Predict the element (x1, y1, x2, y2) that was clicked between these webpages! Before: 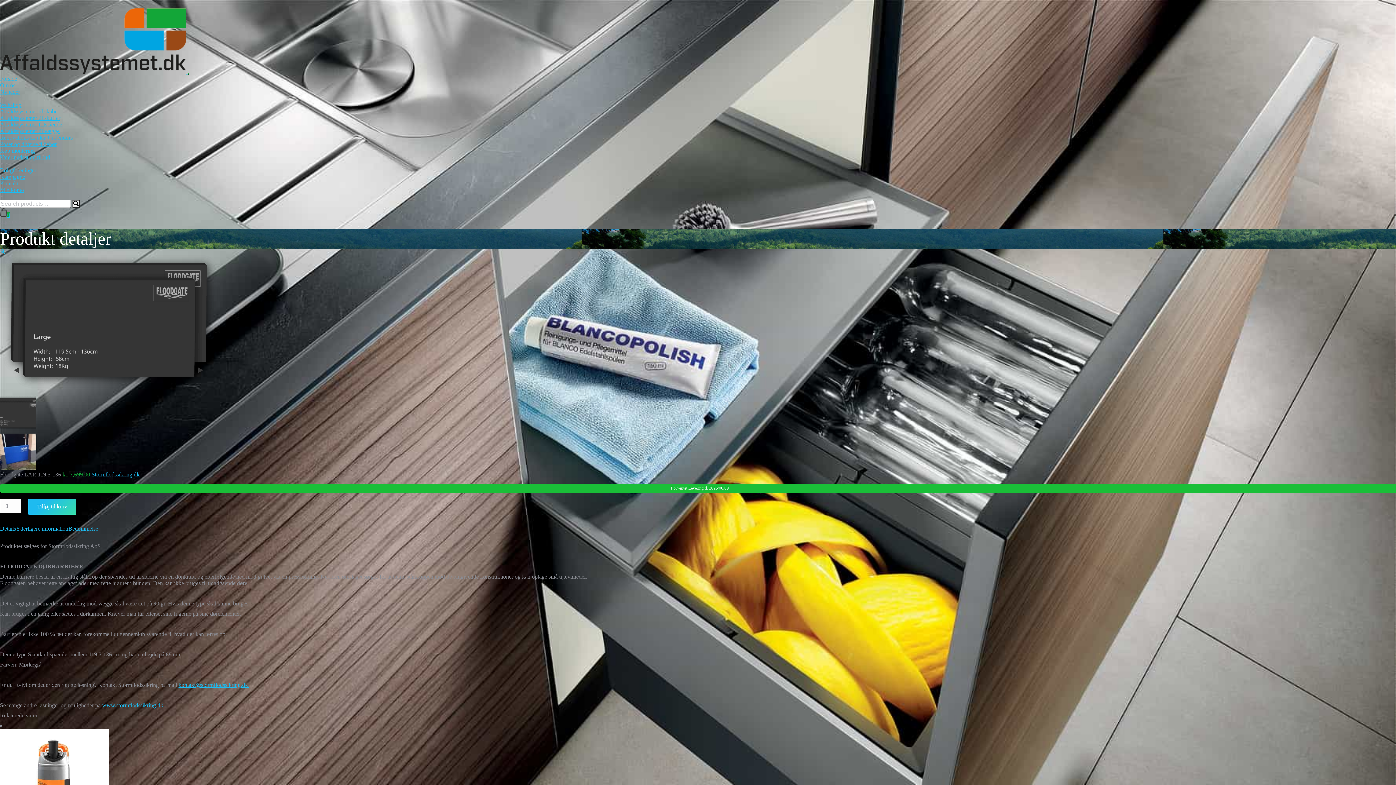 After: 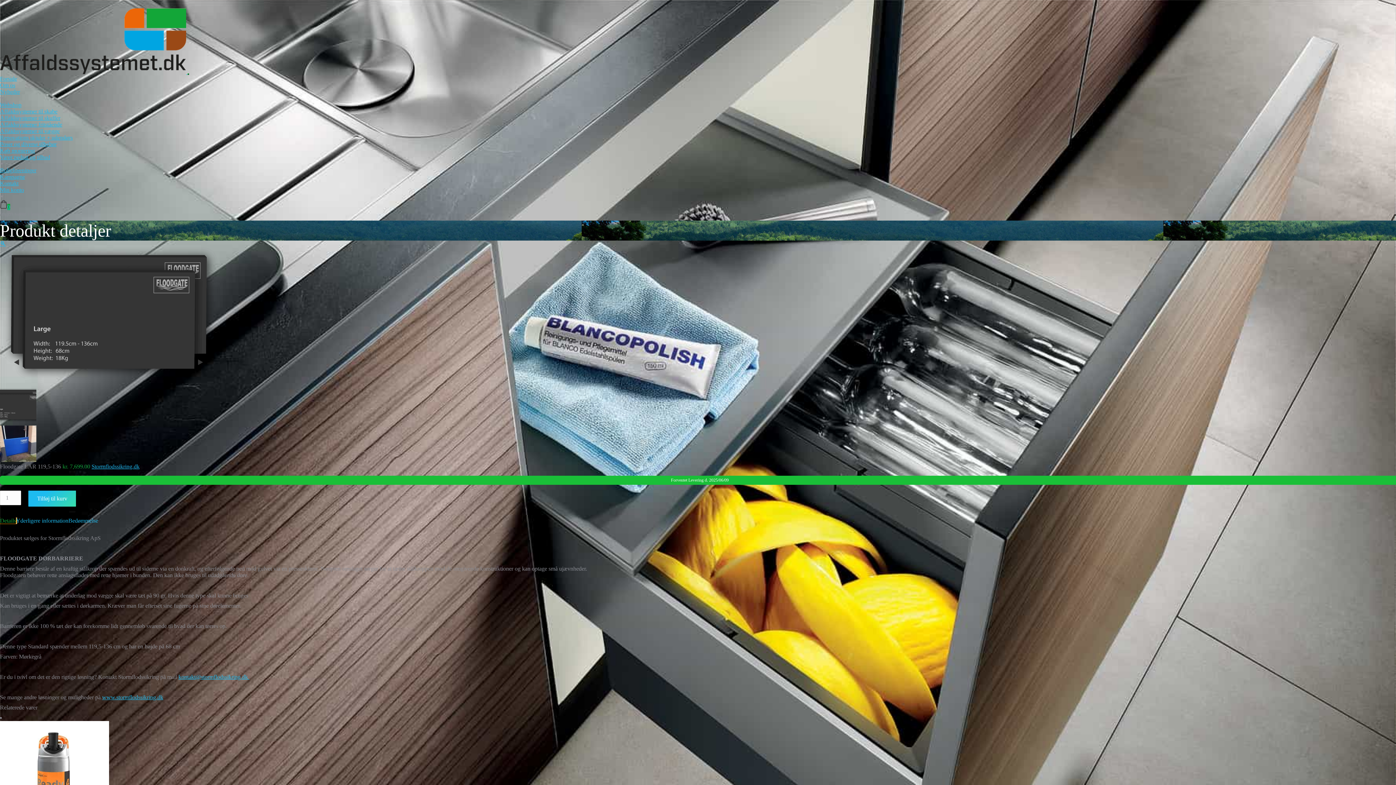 Action: label: Details bbox: (0, 525, 16, 532)